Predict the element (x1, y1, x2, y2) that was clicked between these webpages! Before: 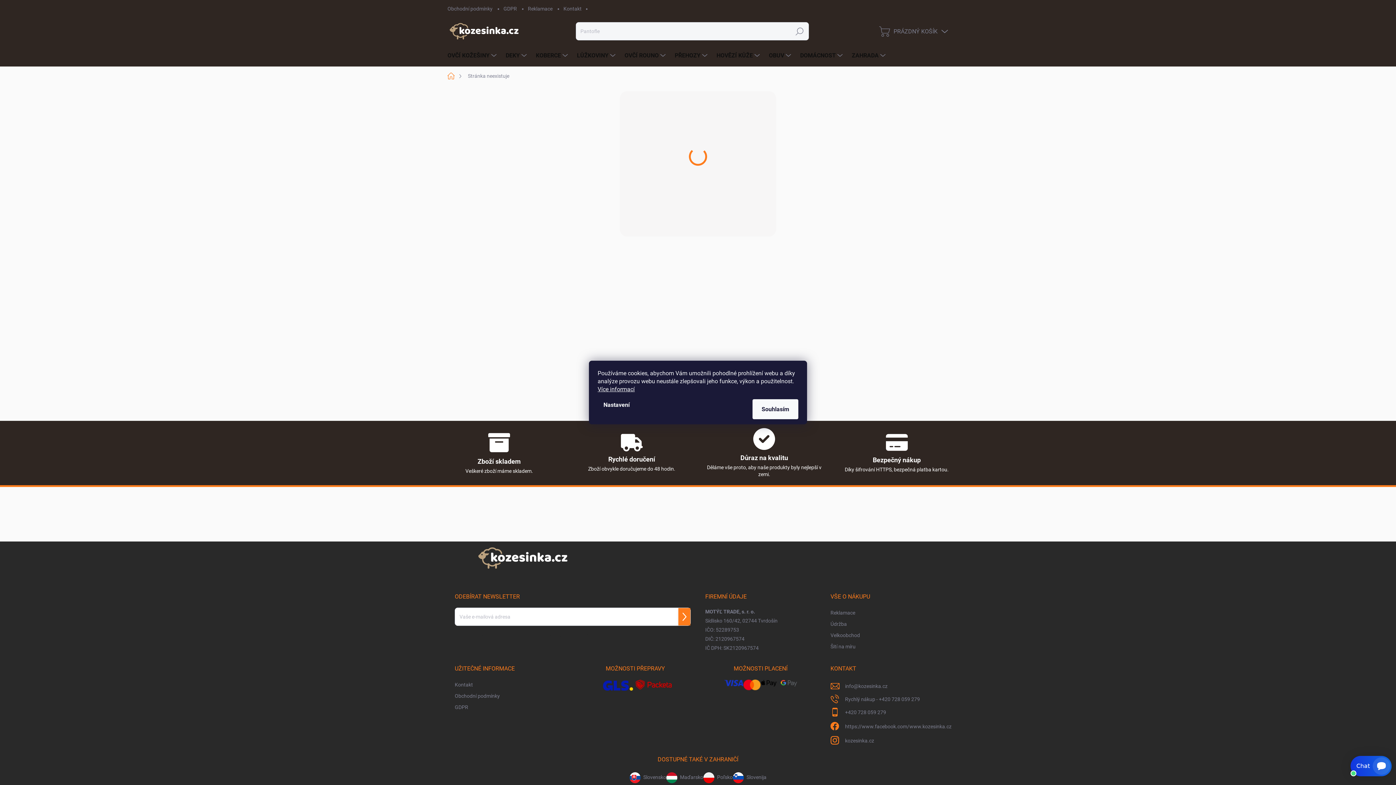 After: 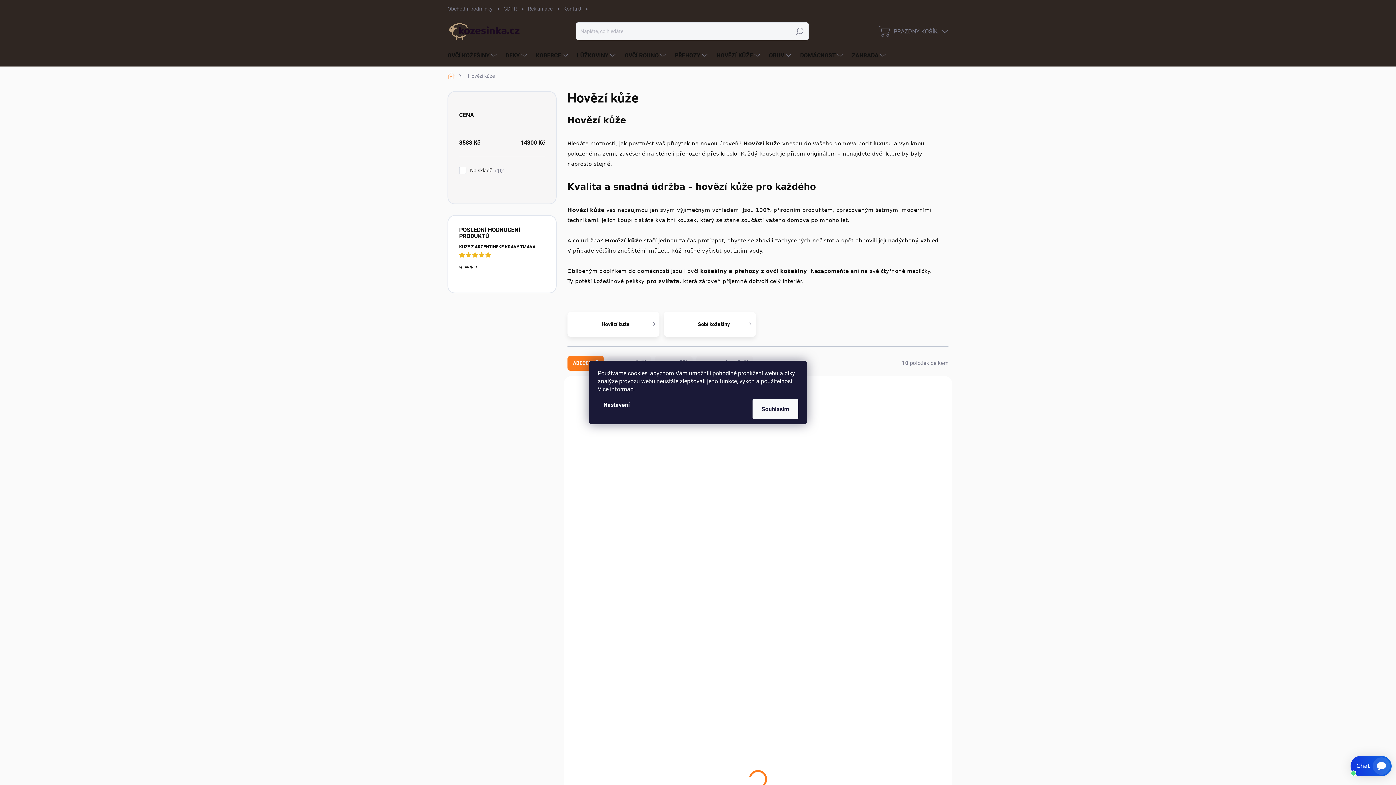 Action: label: HOVĚZÍ KŮŽE bbox: (709, 44, 761, 66)